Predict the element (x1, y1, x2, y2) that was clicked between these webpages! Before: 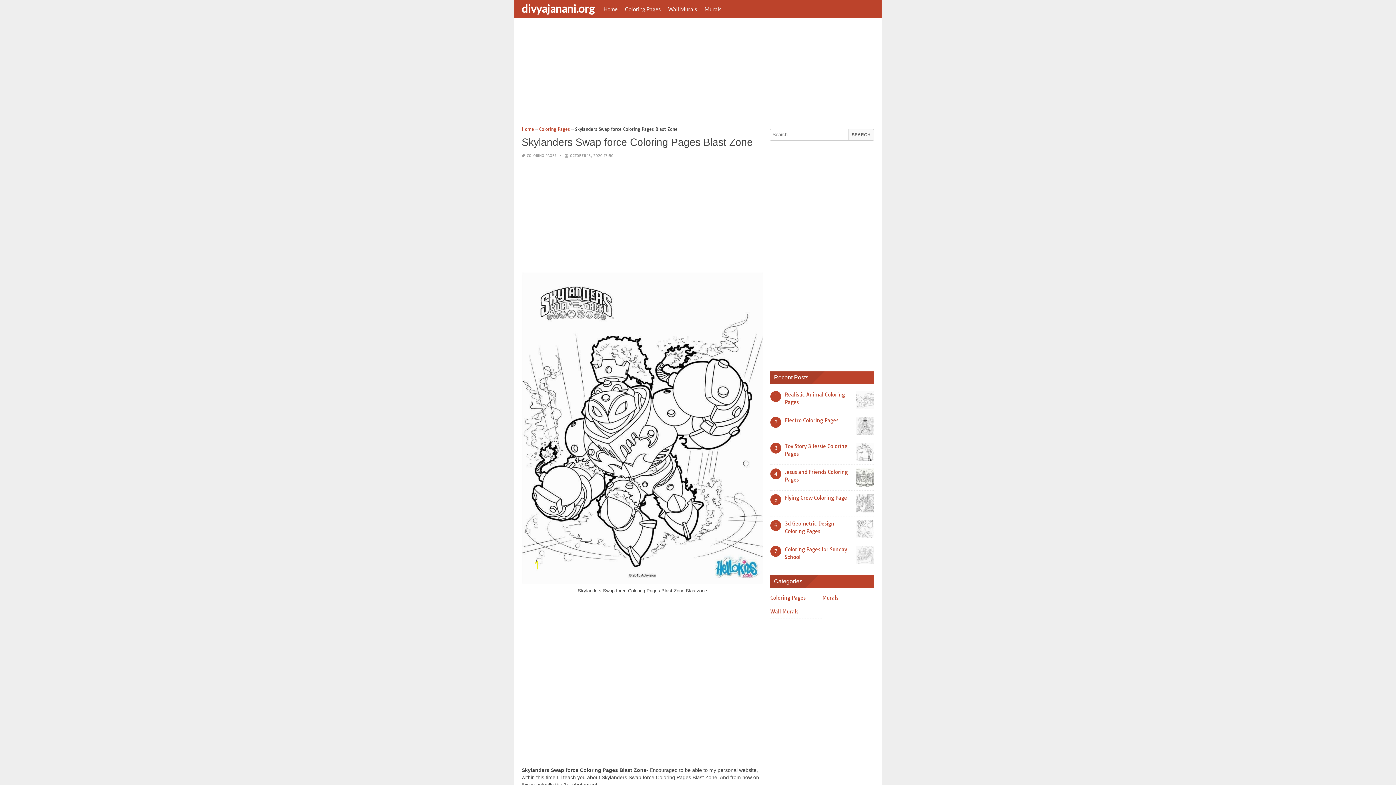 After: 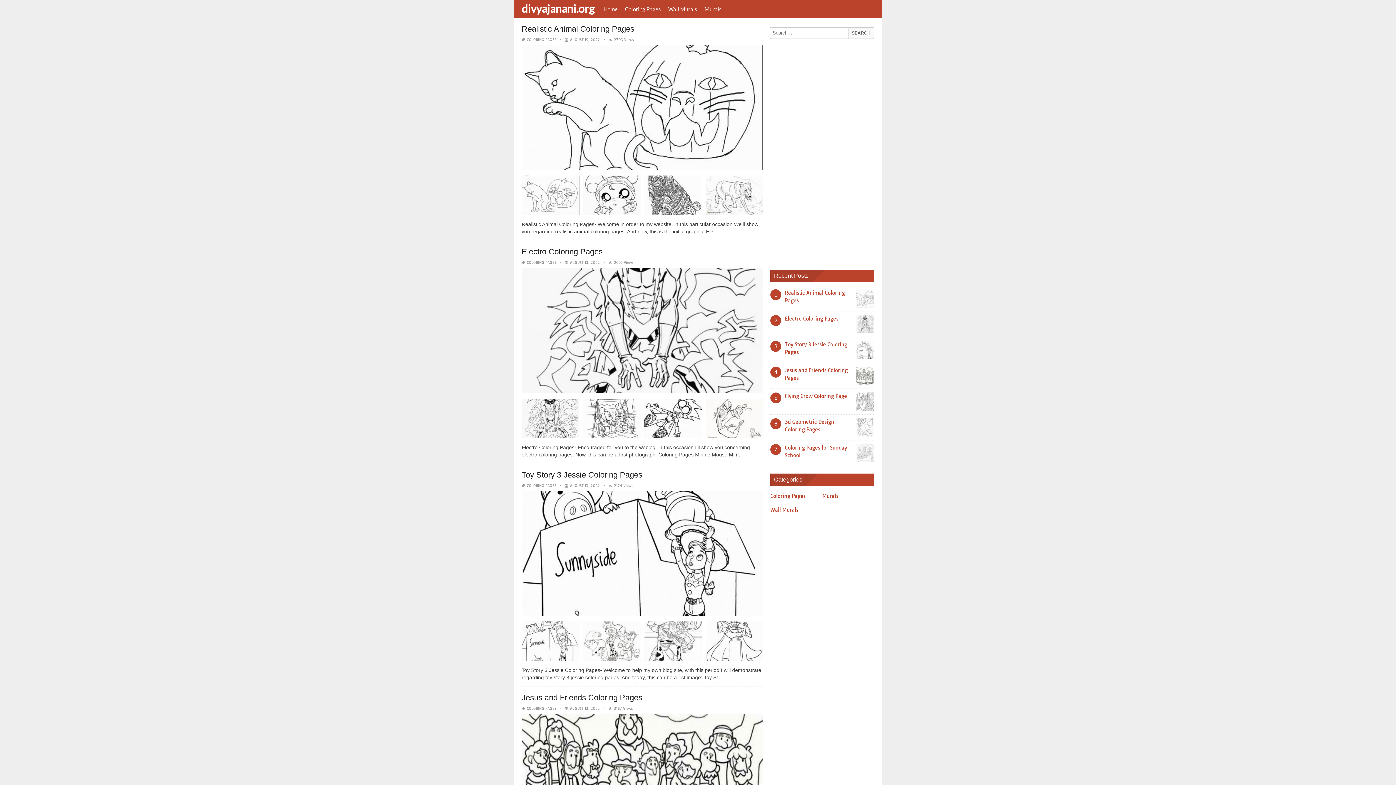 Action: bbox: (600, 0, 621, 17) label: Home